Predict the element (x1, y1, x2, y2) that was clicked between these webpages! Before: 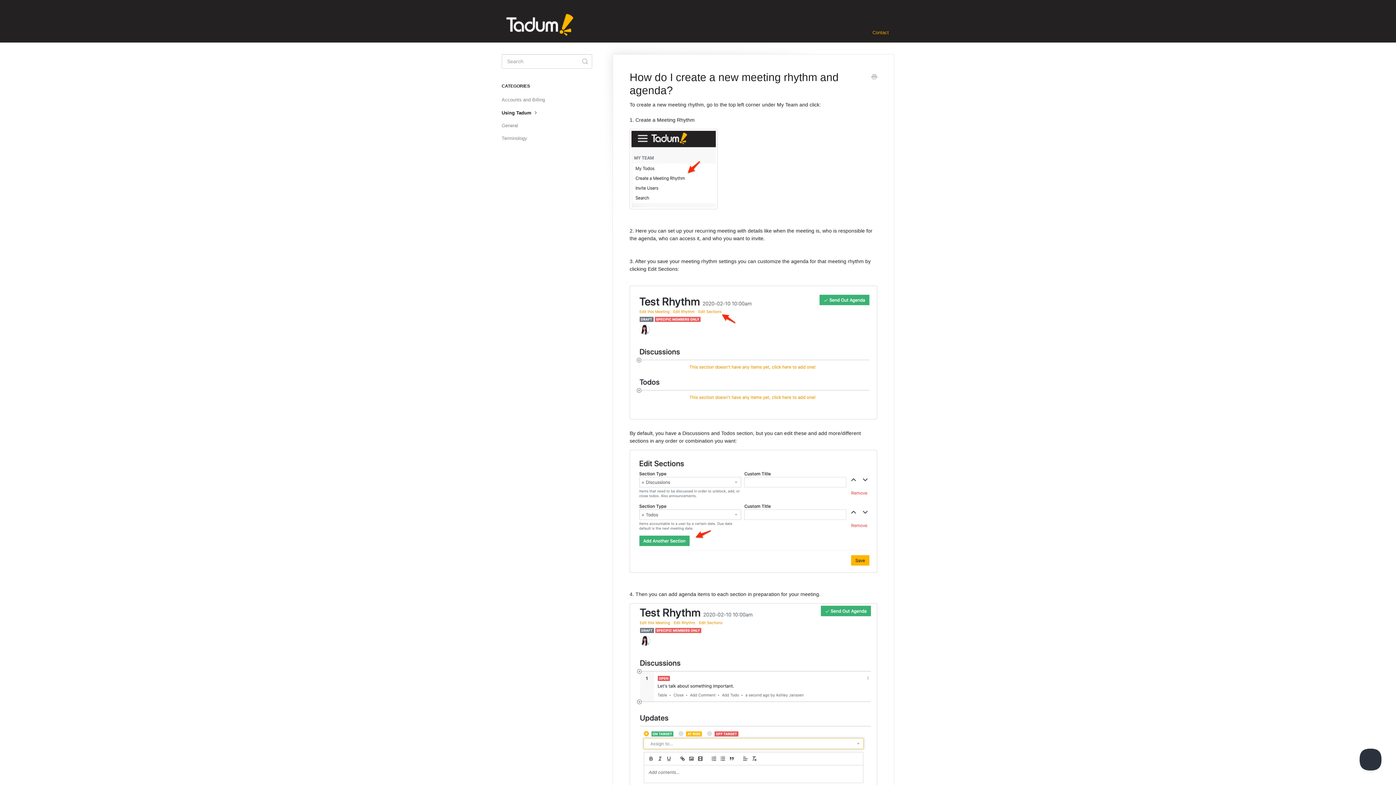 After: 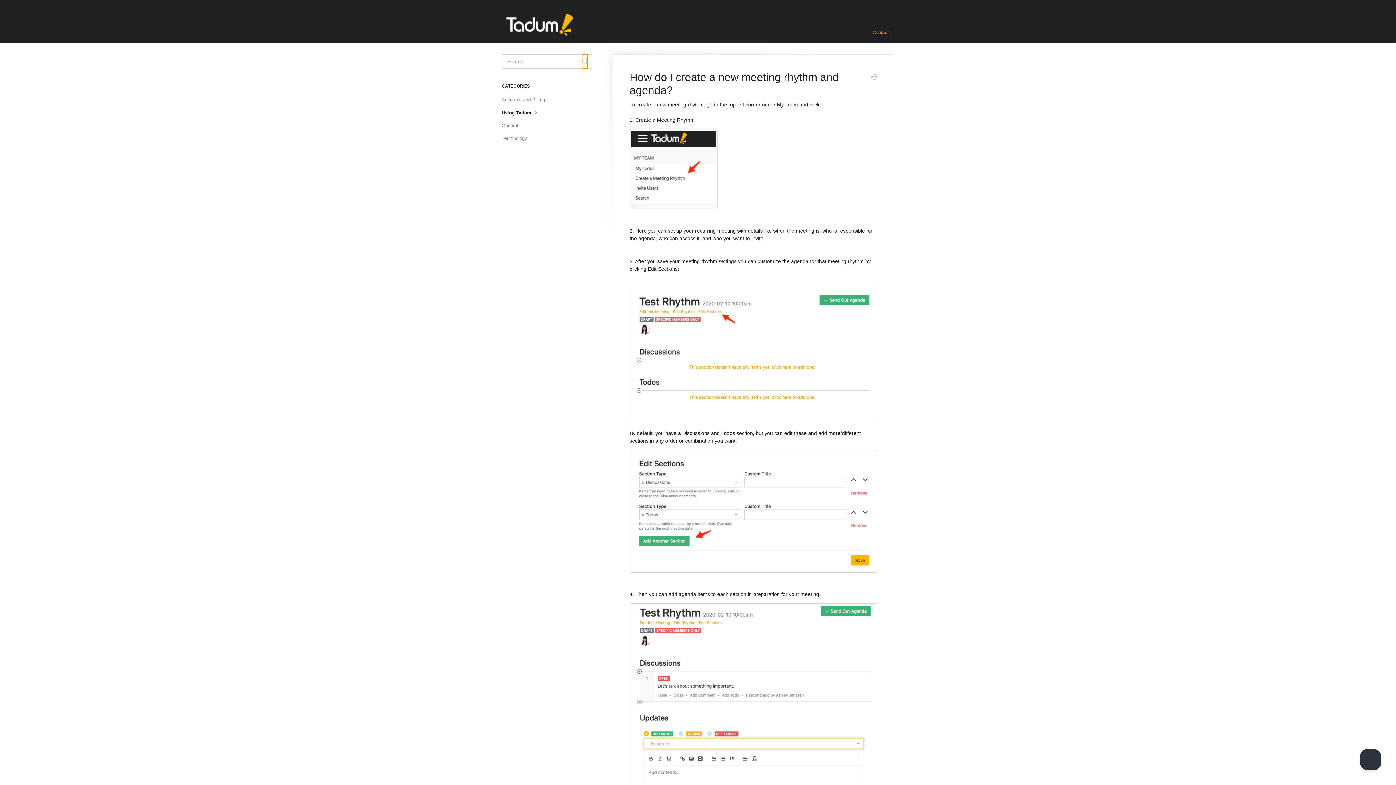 Action: label: Toggle Search bbox: (582, 54, 588, 68)